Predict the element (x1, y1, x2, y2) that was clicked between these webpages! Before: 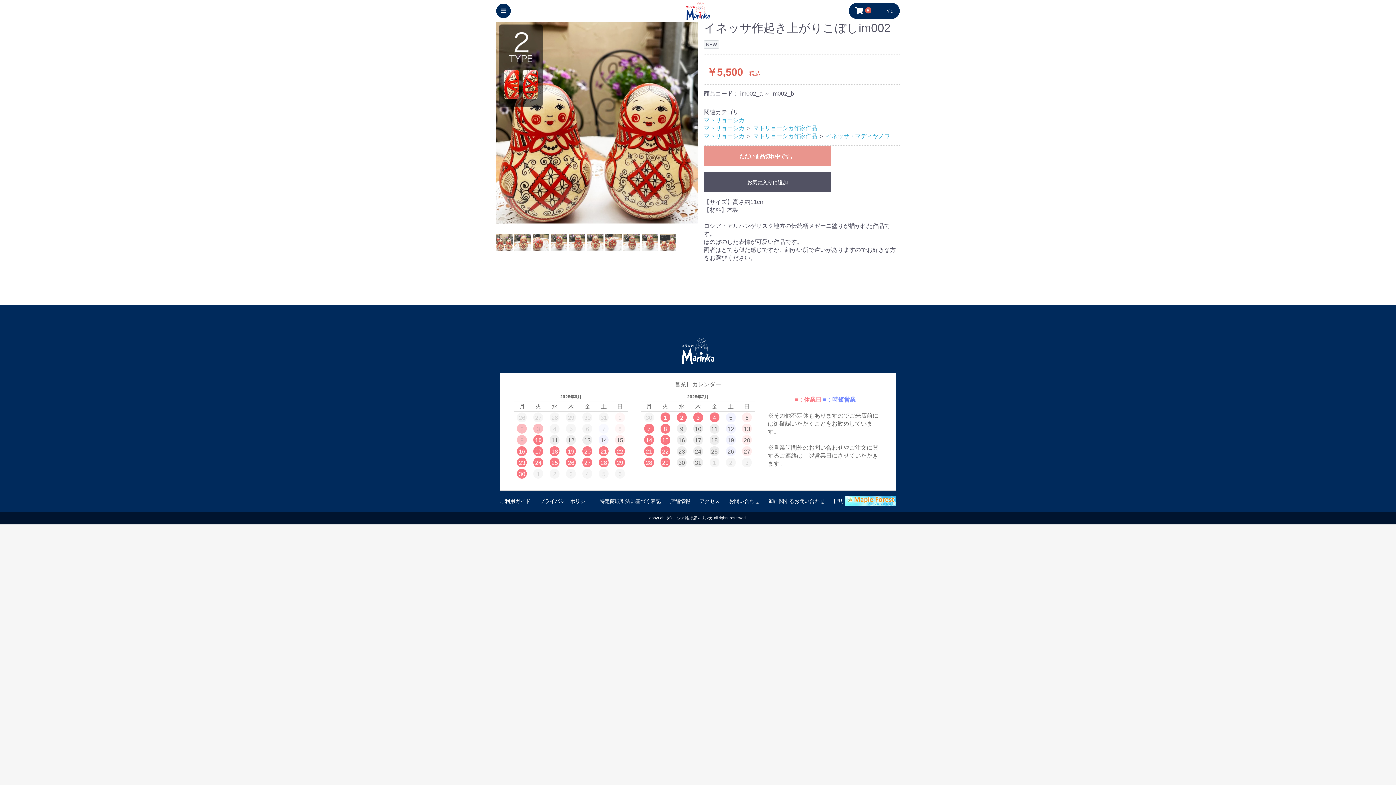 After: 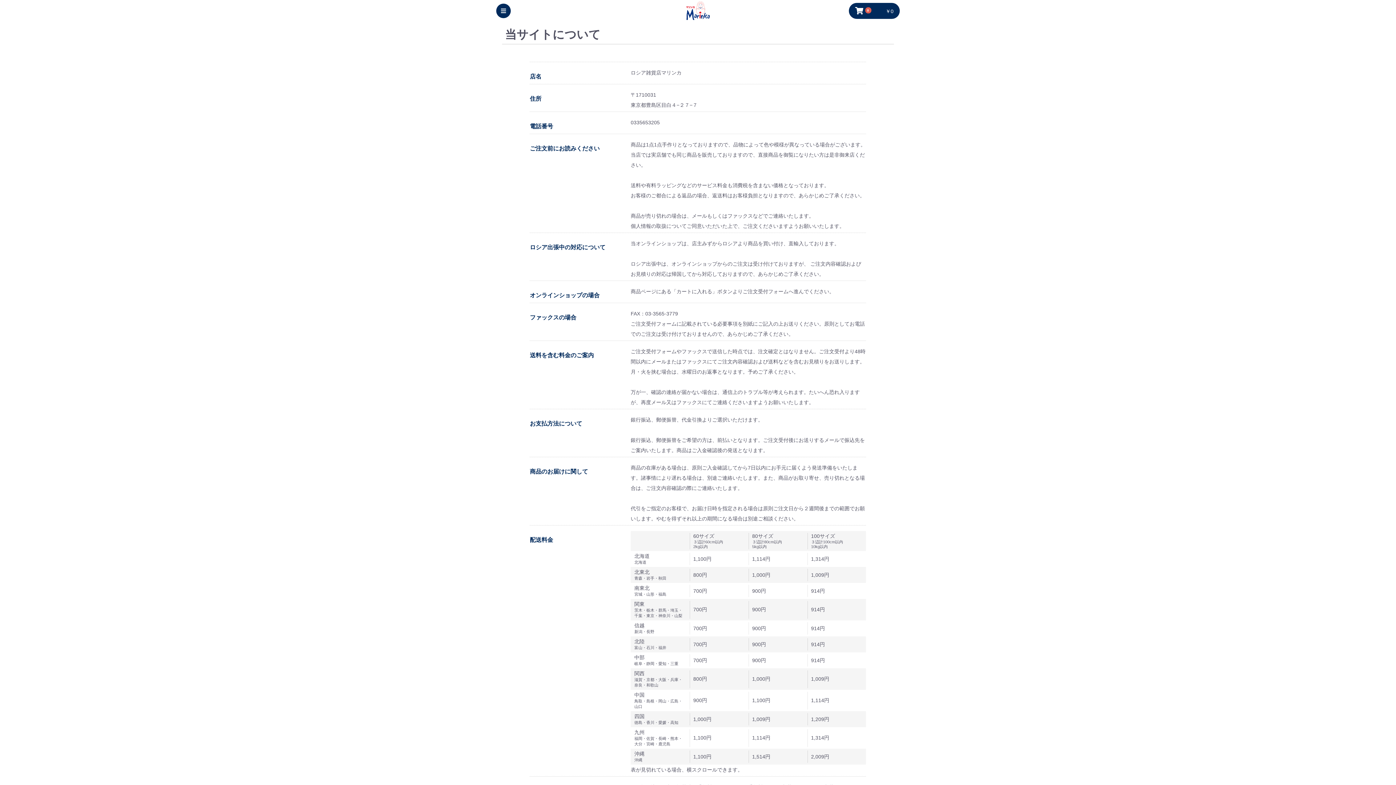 Action: label: ご利用ガイド bbox: (500, 492, 530, 510)